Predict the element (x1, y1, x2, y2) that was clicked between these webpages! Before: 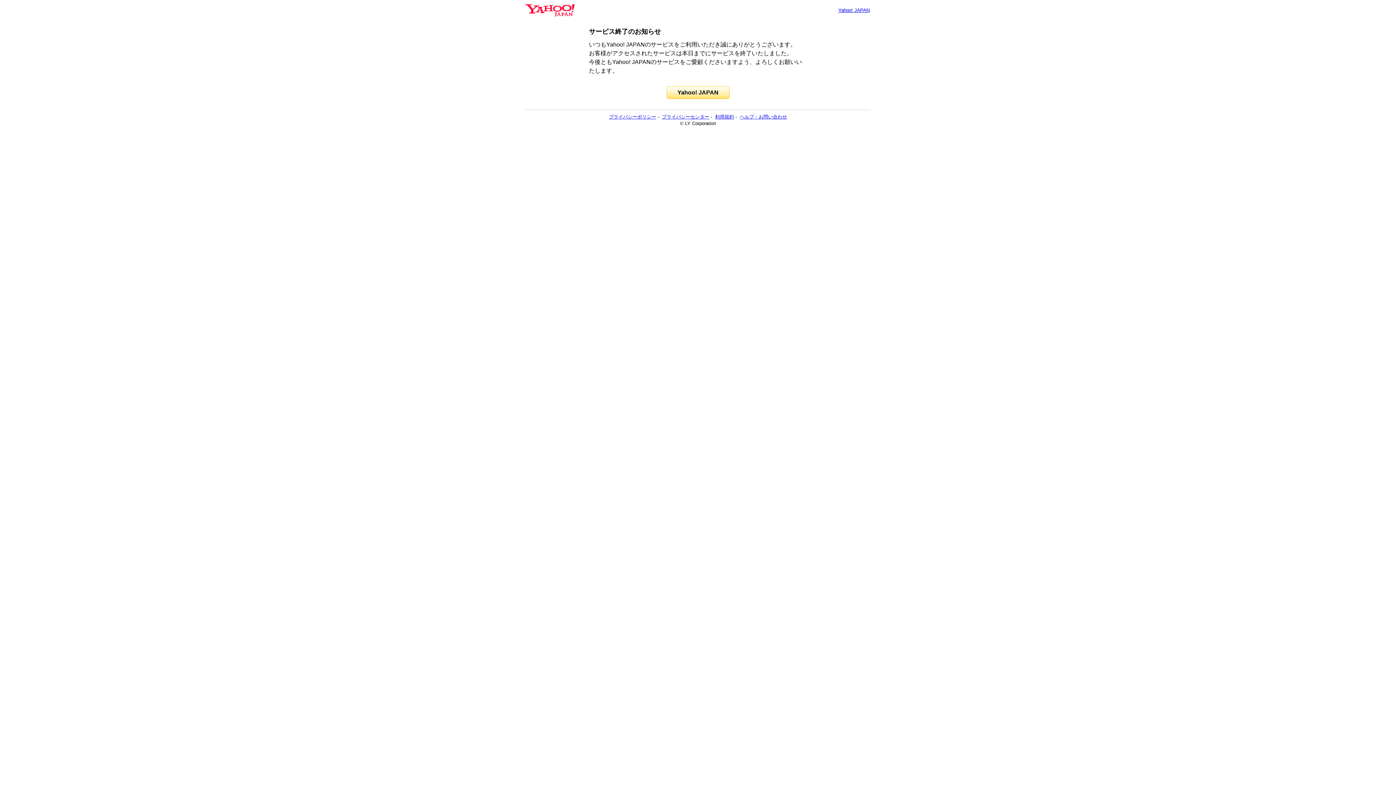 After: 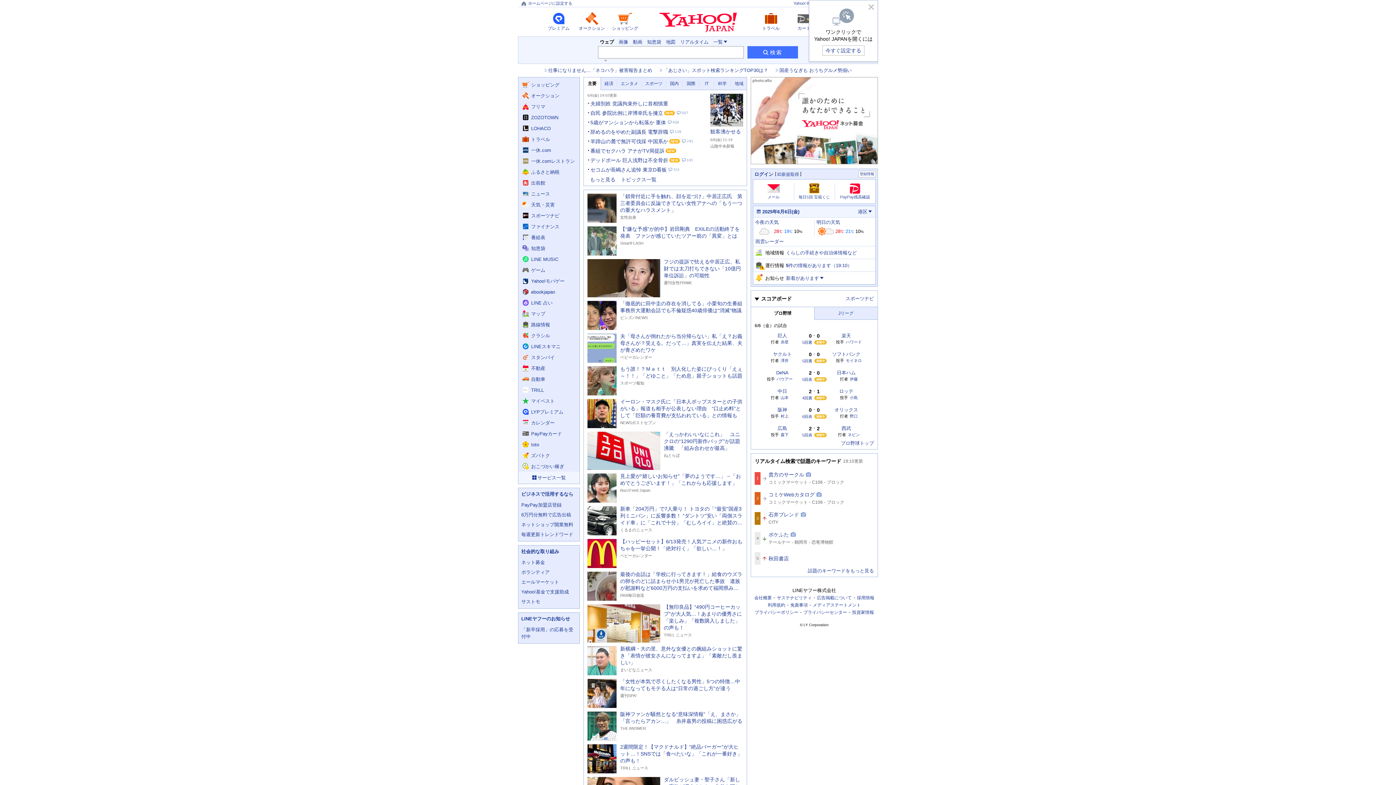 Action: bbox: (838, 7, 869, 13) label: Yahoo! JAPAN